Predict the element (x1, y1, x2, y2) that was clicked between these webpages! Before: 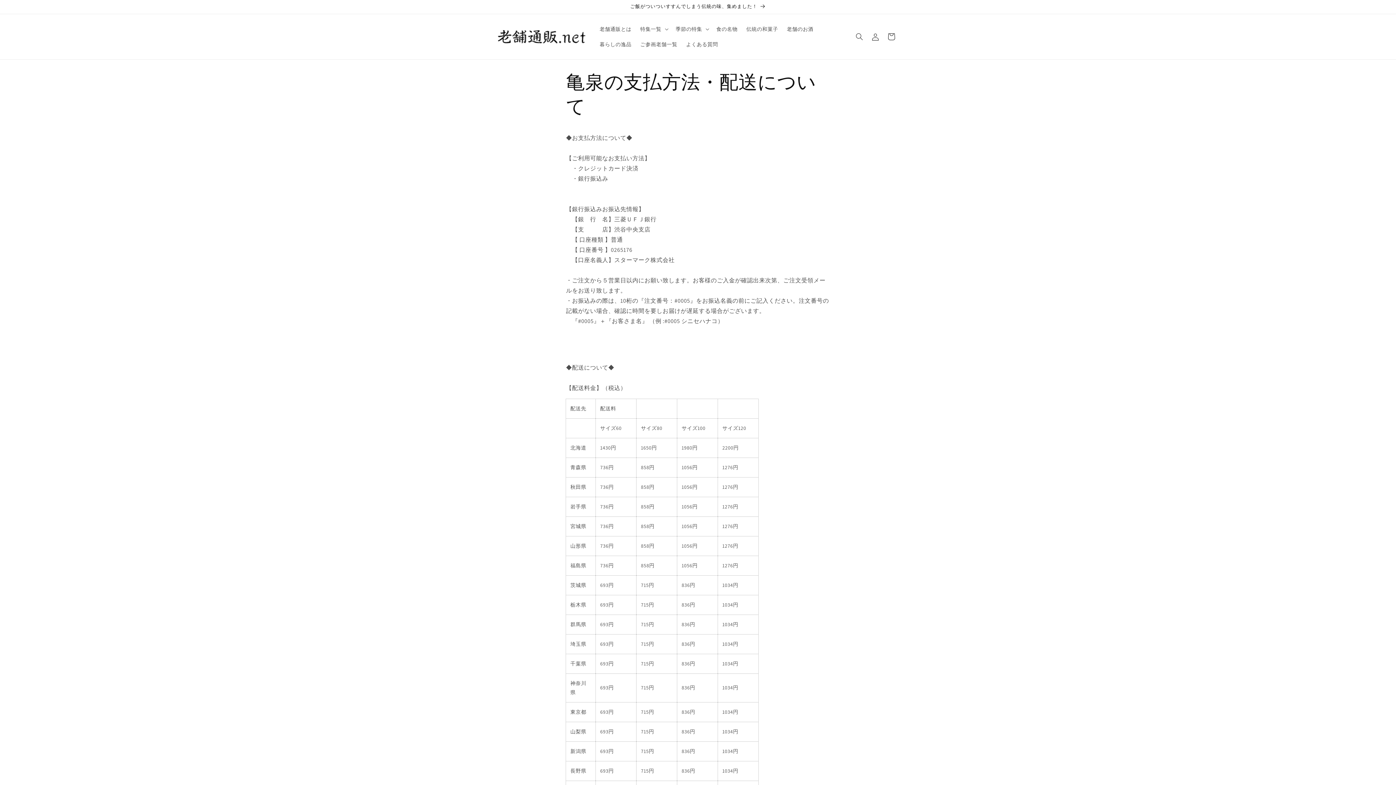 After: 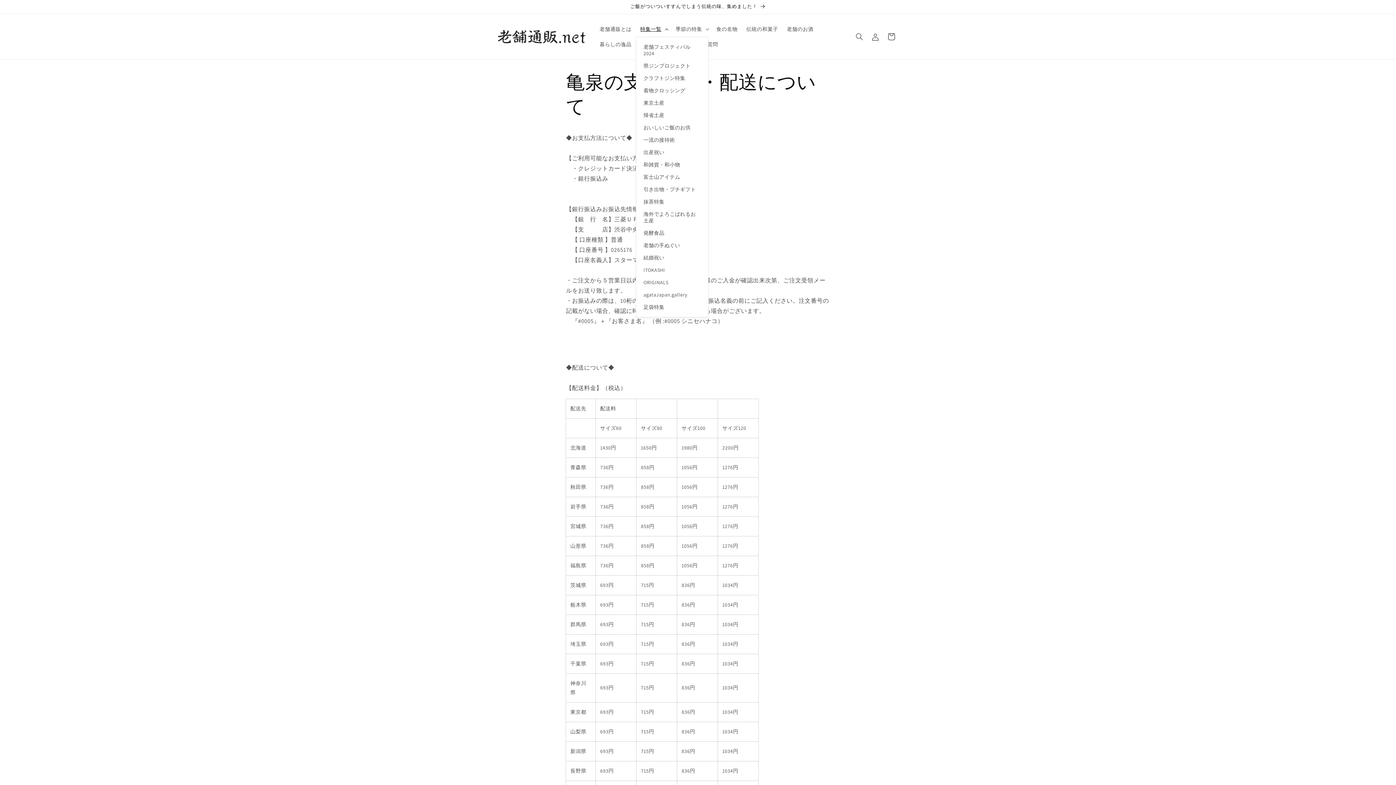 Action: bbox: (636, 21, 671, 36) label: 特集一覧